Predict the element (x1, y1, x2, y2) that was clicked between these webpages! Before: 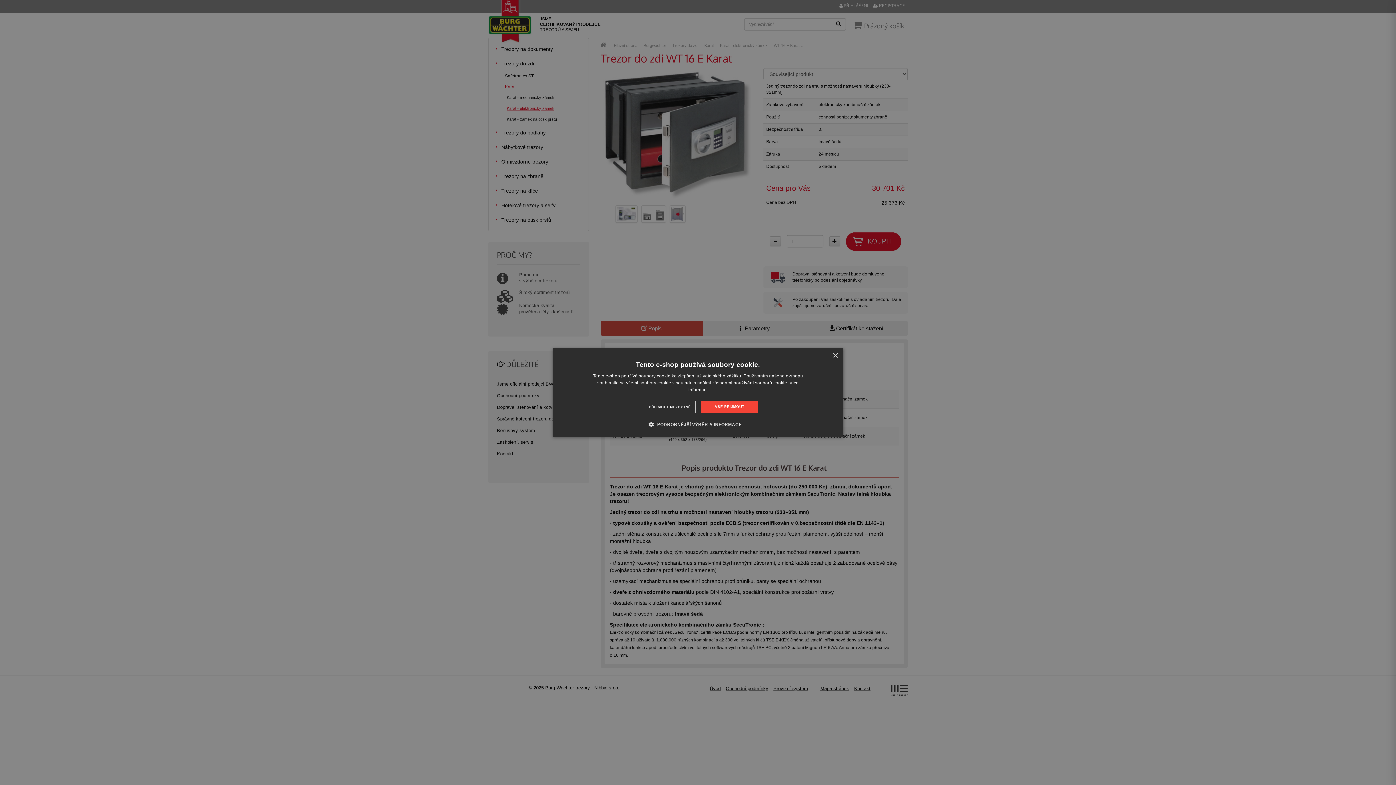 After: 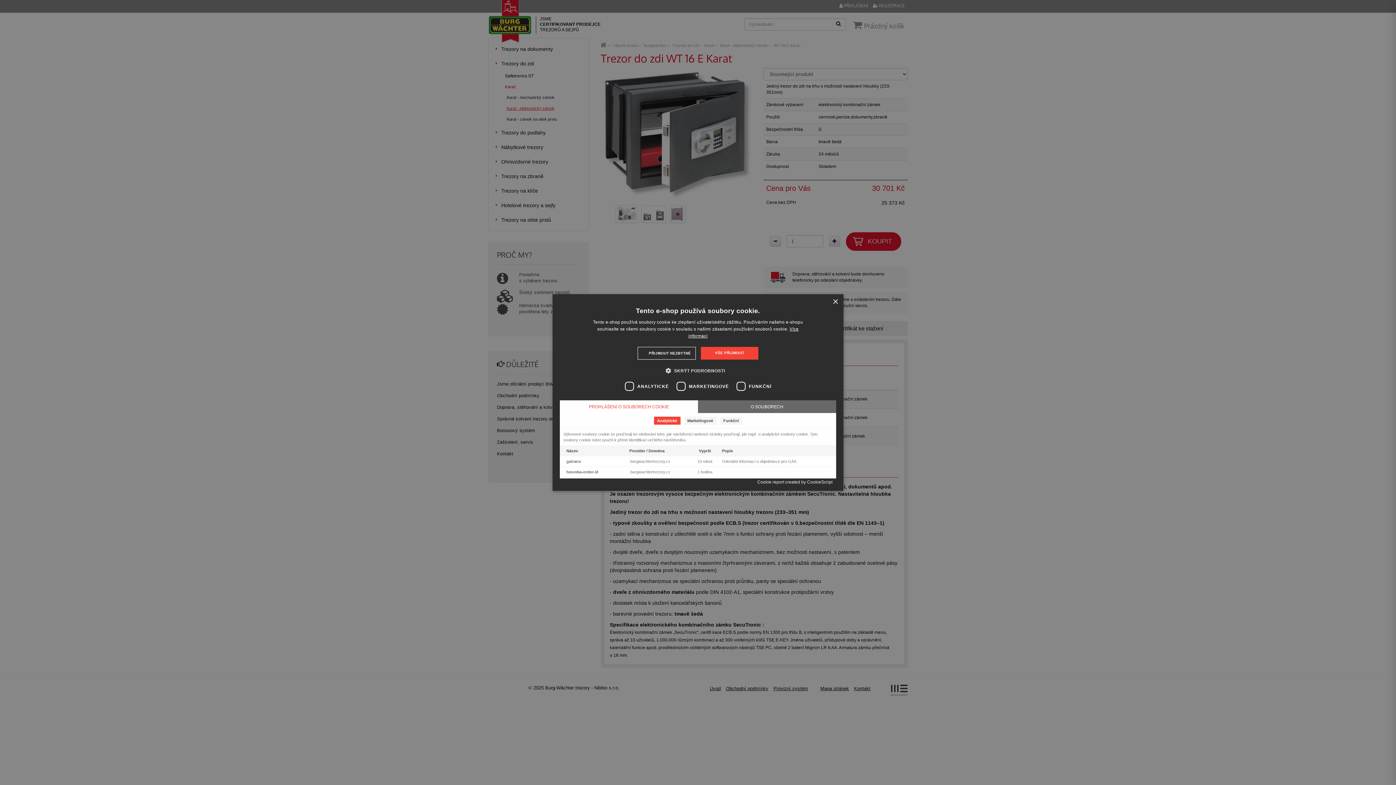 Action: bbox: (654, 420, 742, 428) label:  PODROBNĚJŠÍ VÝBĚR A INFORMACE